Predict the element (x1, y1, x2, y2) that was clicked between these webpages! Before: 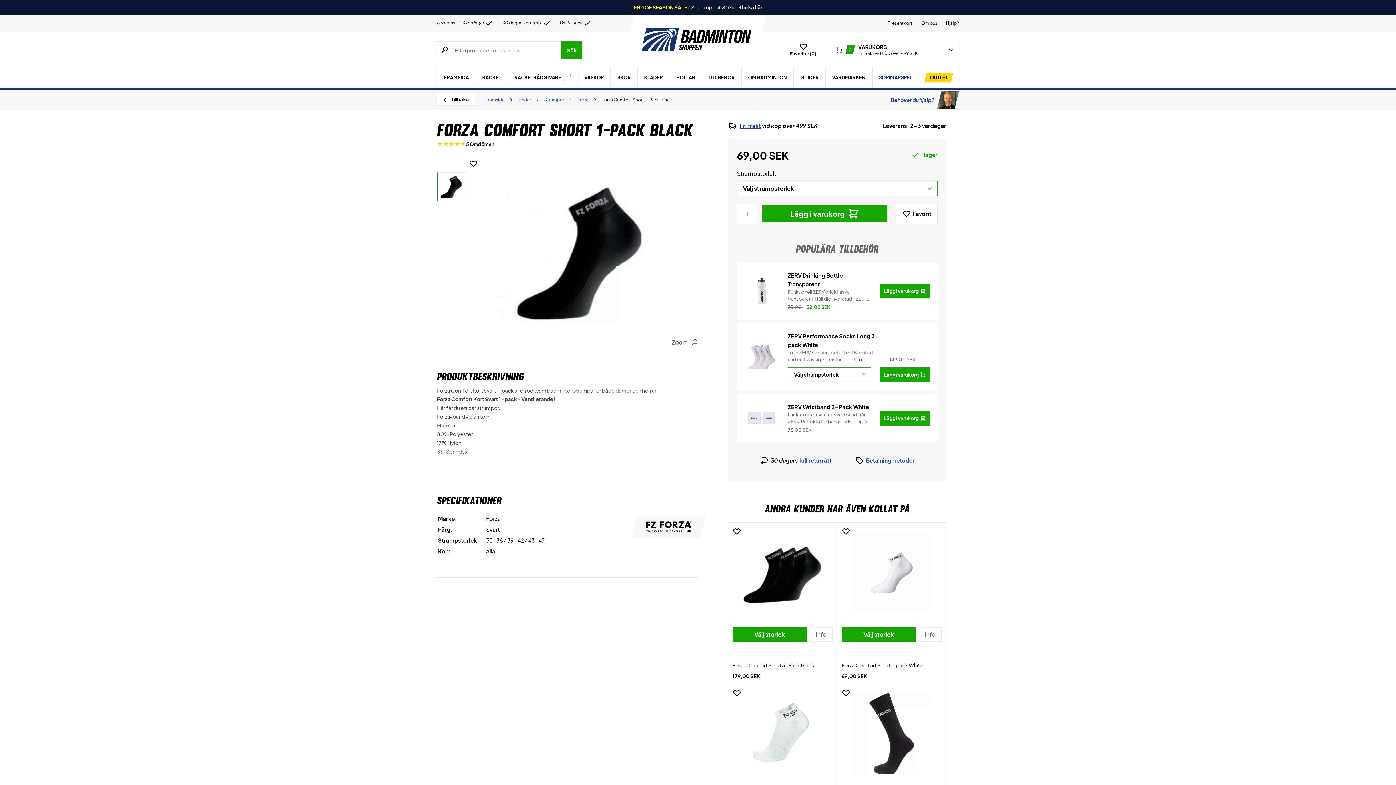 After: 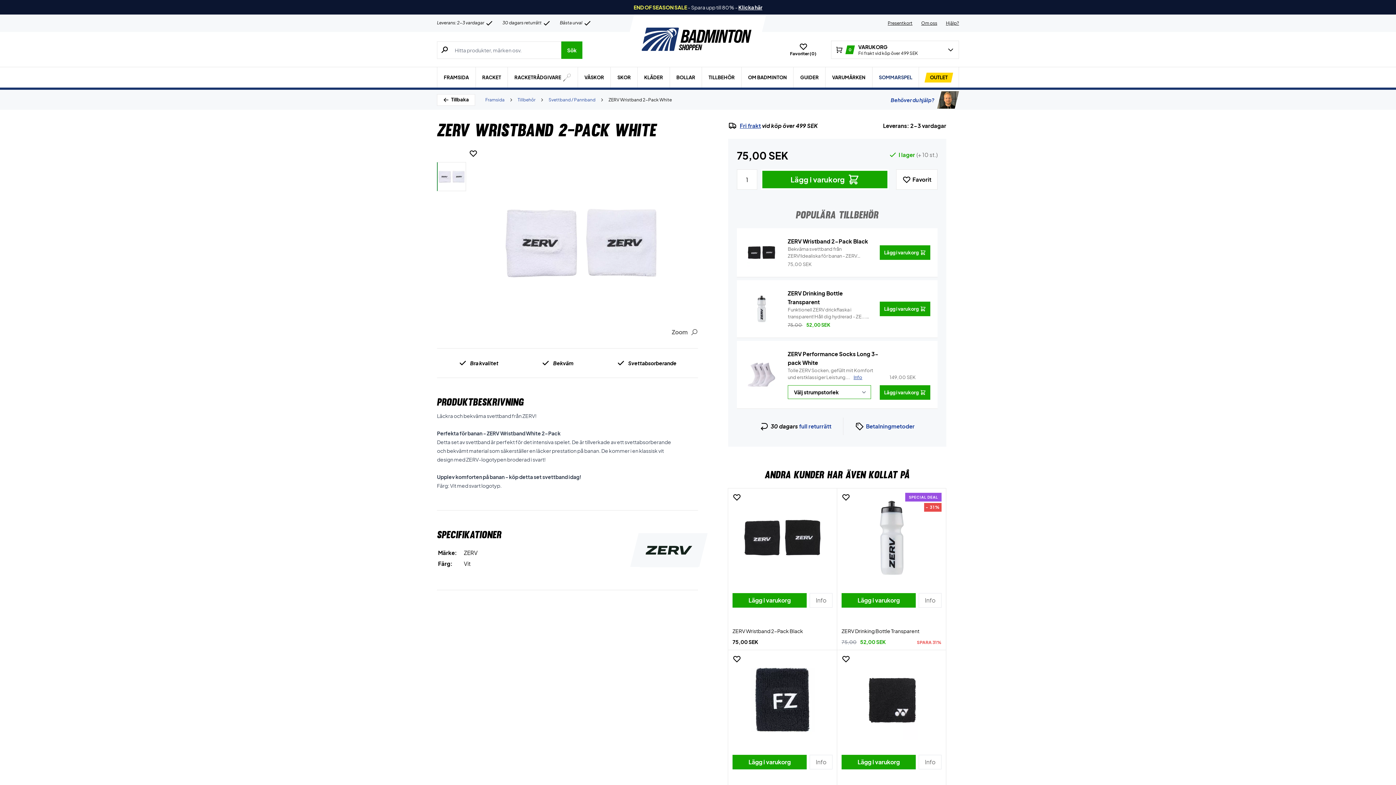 Action: bbox: (788, 403, 869, 410) label: ZERV Wristband 2-Pack White